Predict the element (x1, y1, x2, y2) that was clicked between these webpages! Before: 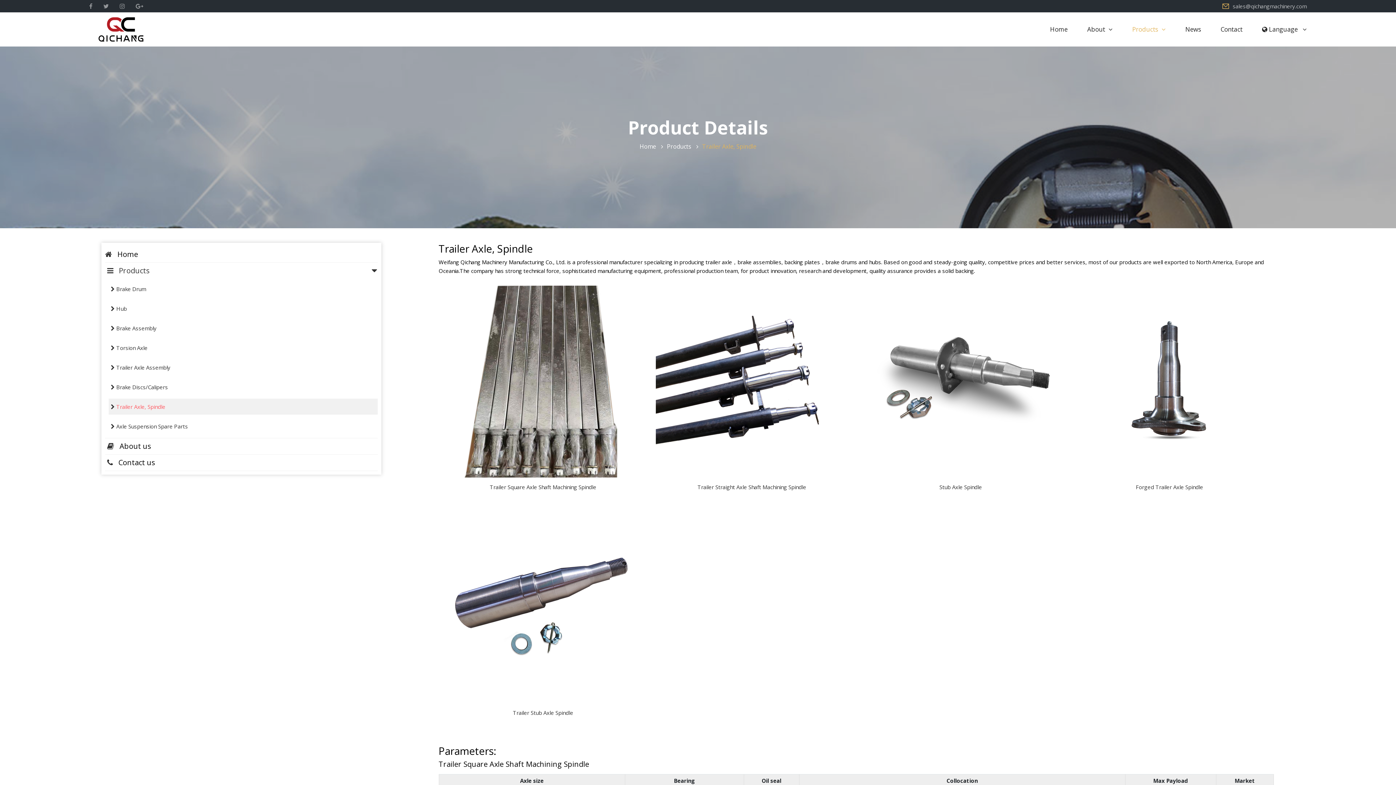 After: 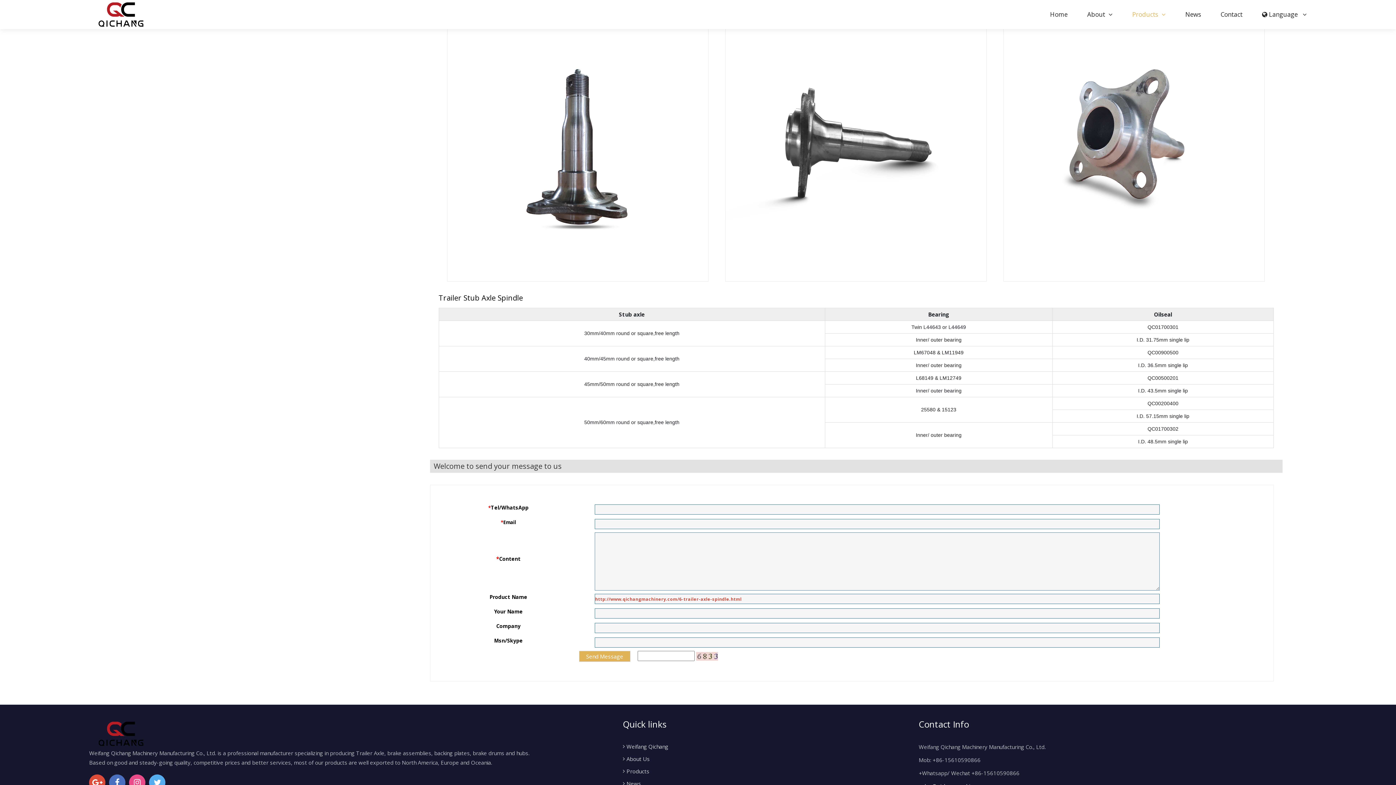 Action: bbox: (1073, 377, 1265, 384)